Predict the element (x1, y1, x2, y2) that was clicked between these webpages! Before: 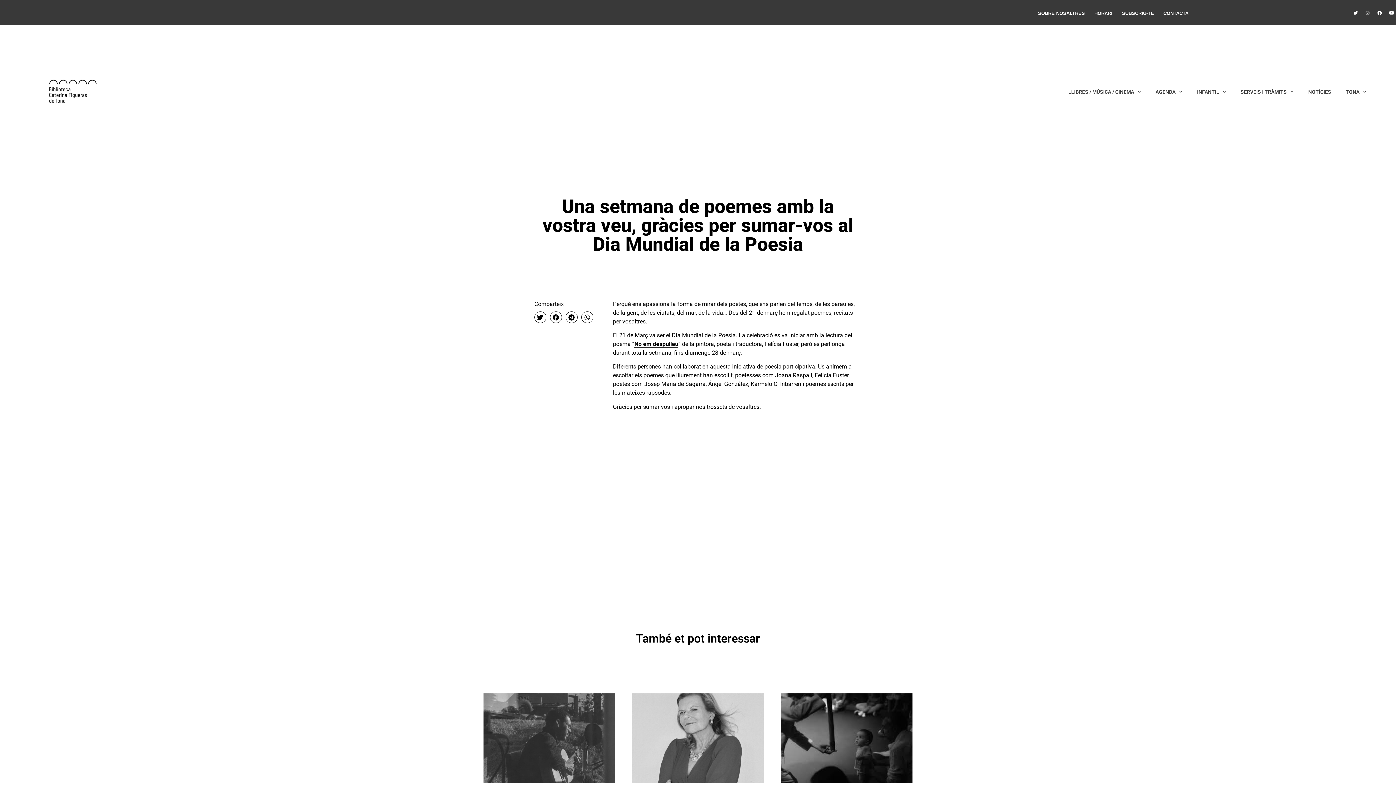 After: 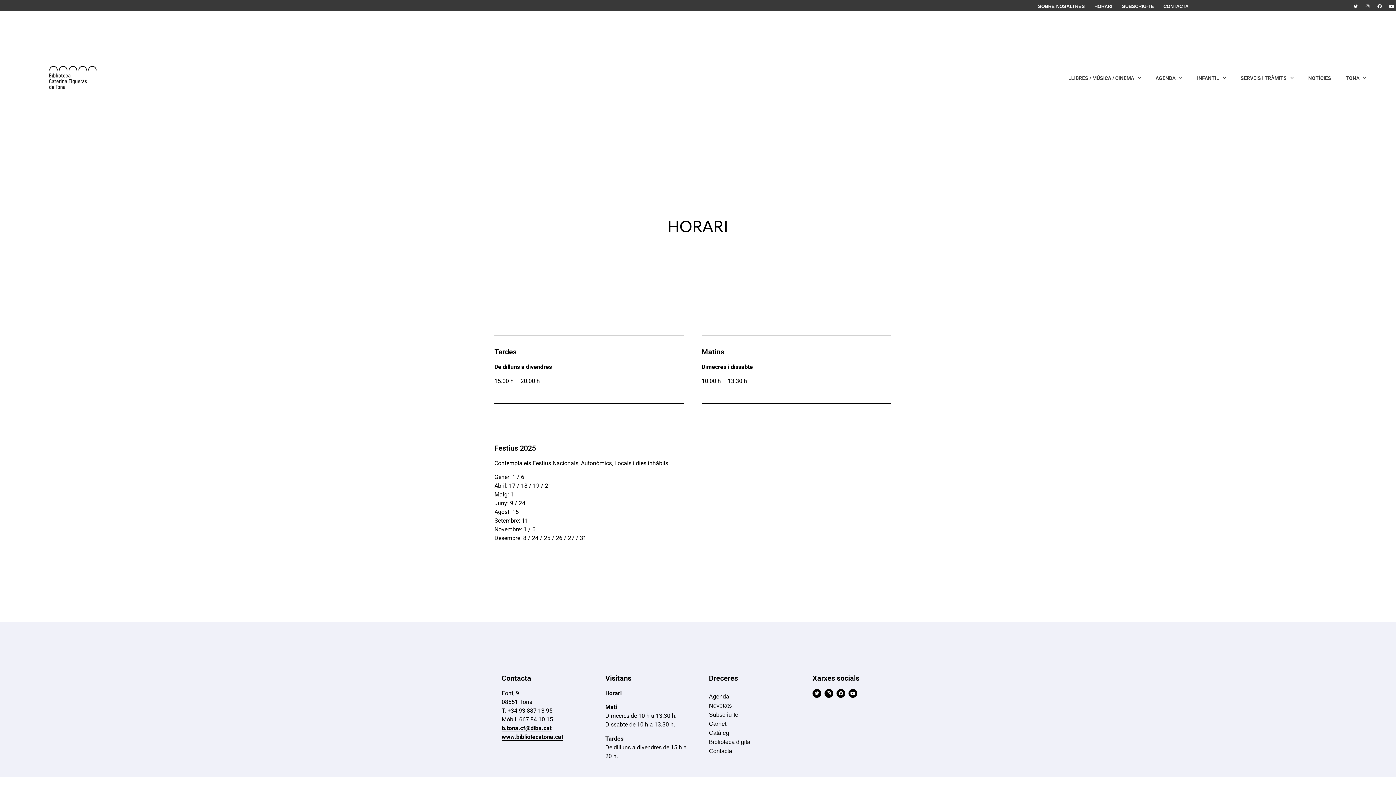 Action: label: HORARI bbox: (1094, 8, 1112, 18)